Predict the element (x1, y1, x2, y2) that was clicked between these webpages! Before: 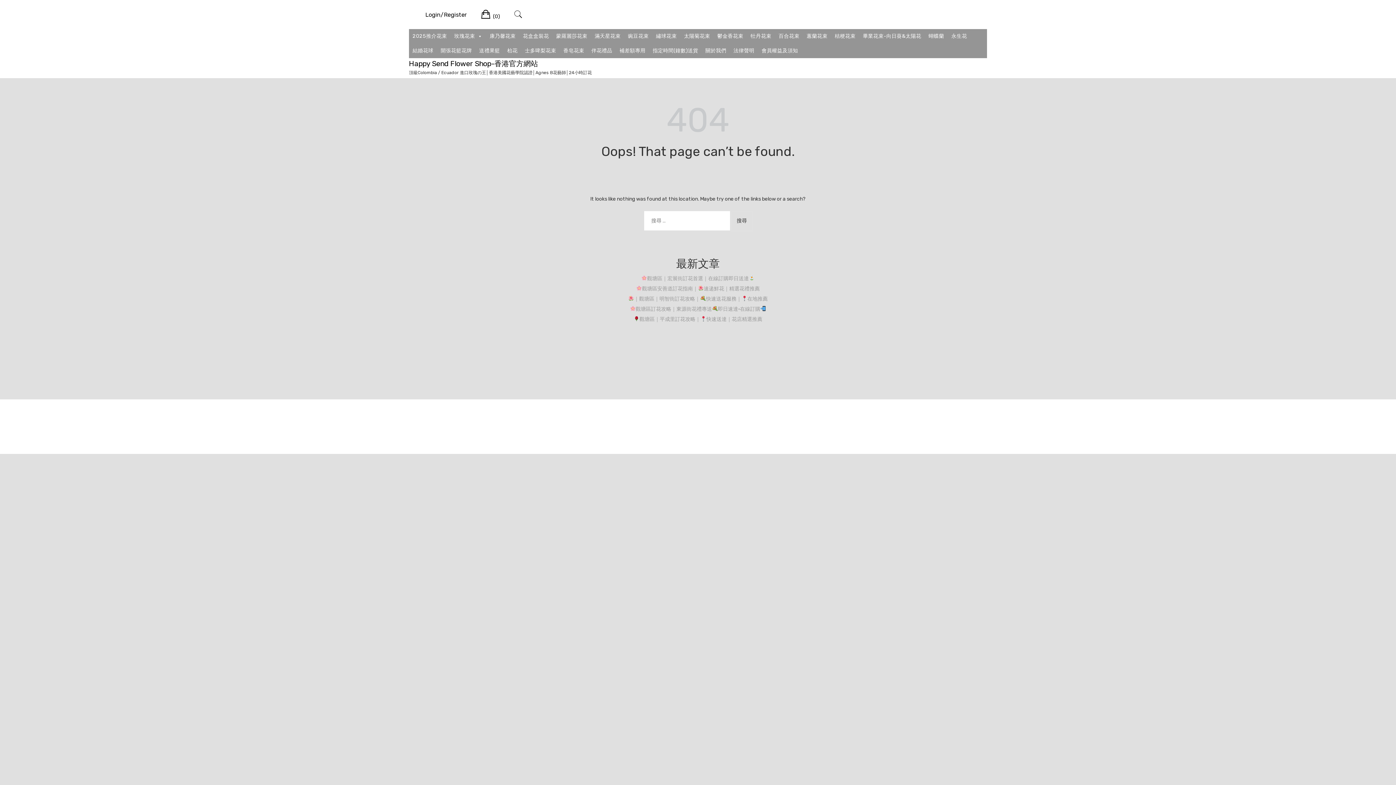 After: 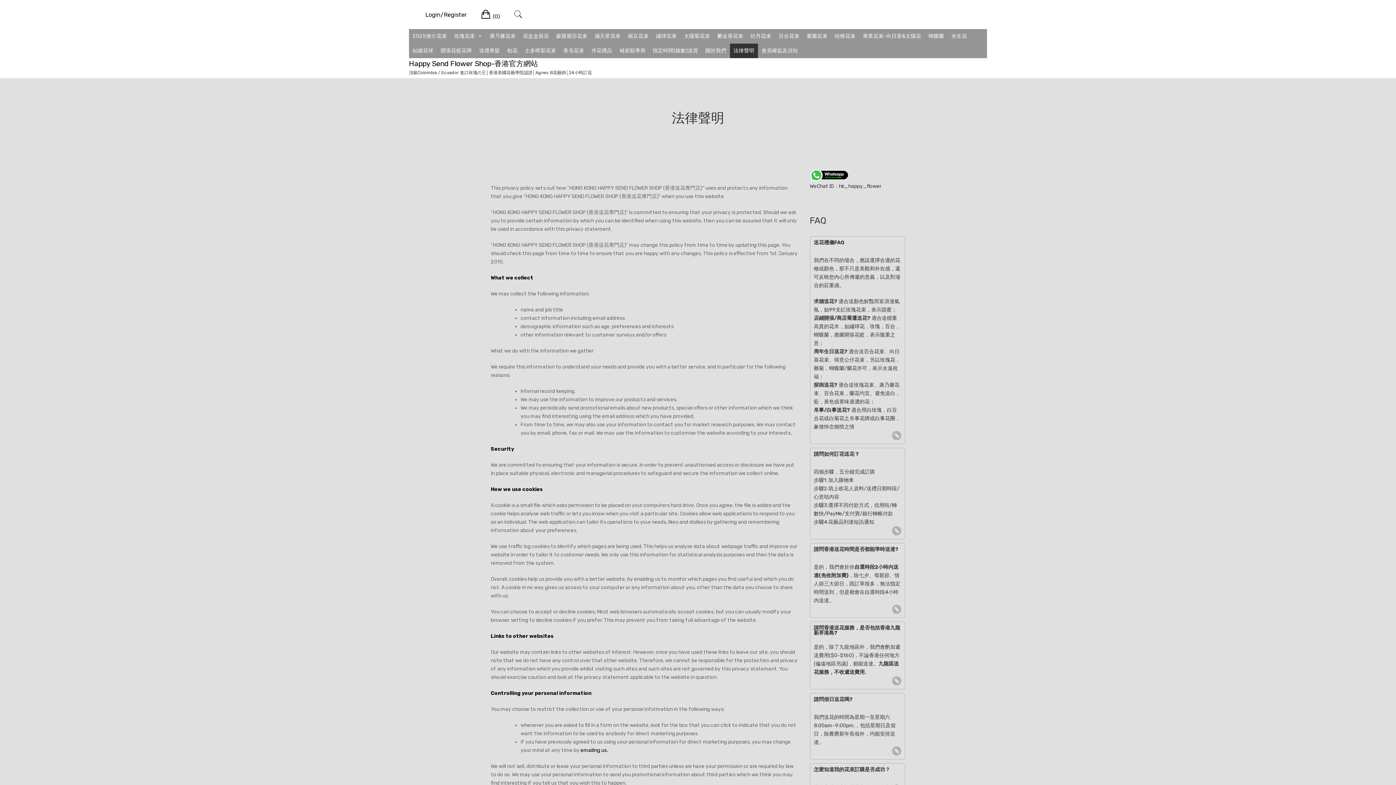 Action: label: 法律聲明 bbox: (730, 43, 758, 58)